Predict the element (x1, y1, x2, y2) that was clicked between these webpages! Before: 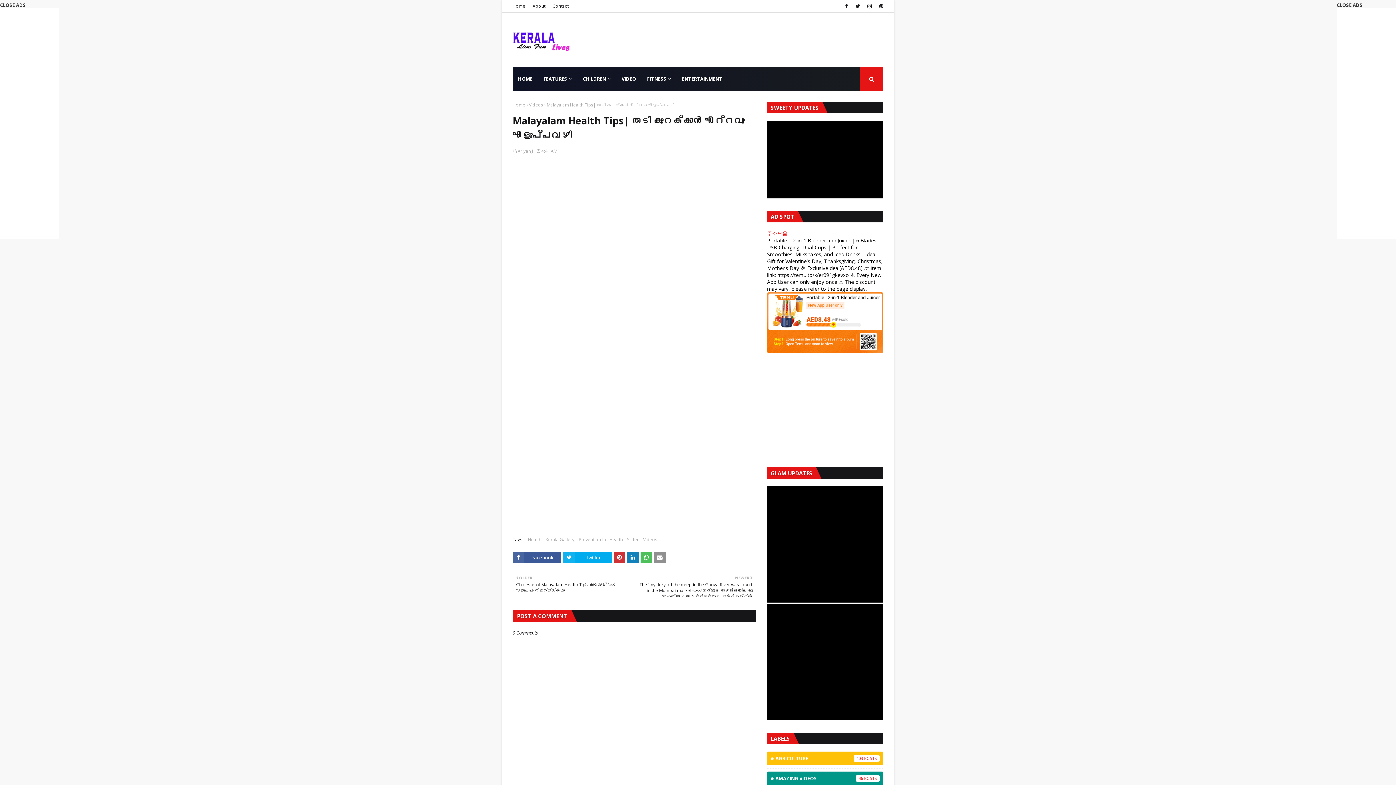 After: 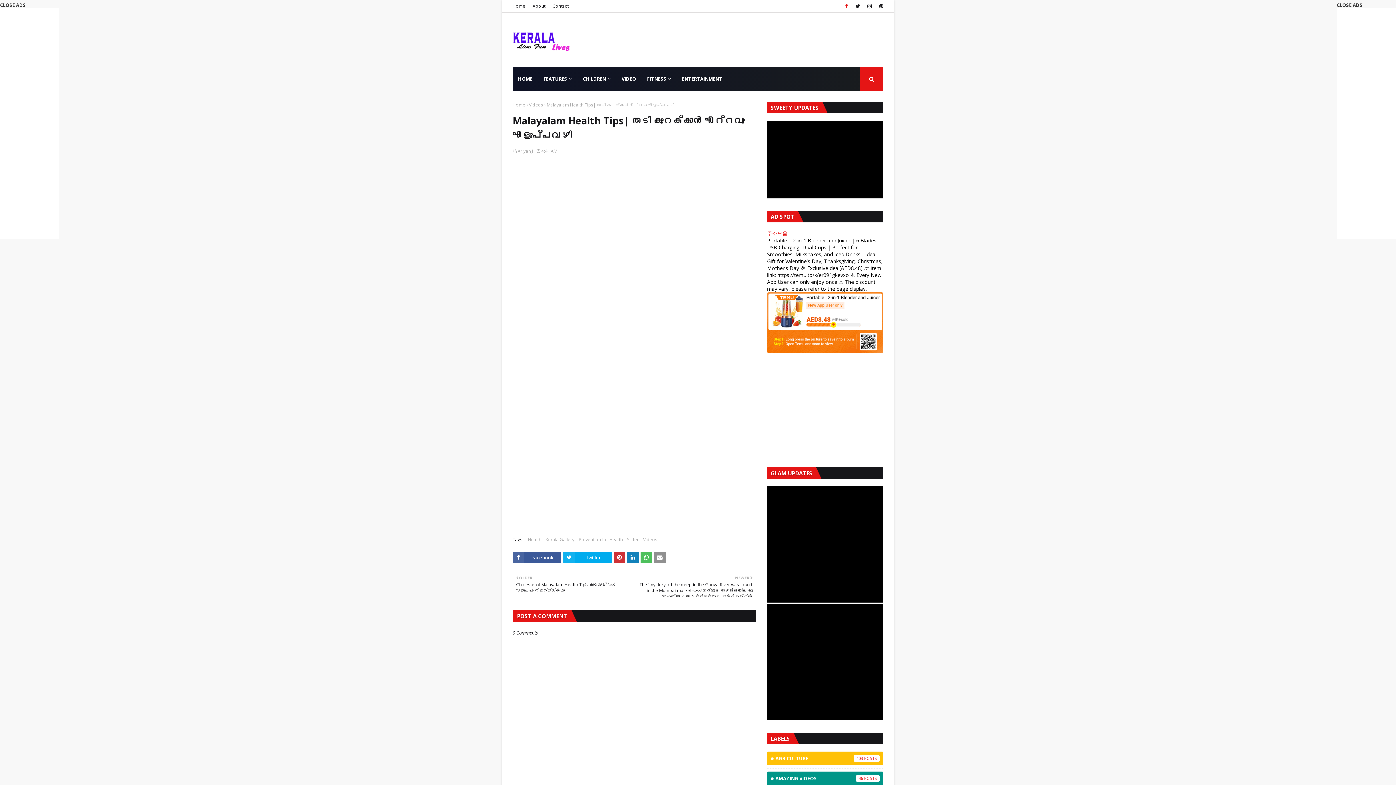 Action: bbox: (843, 0, 850, 12)